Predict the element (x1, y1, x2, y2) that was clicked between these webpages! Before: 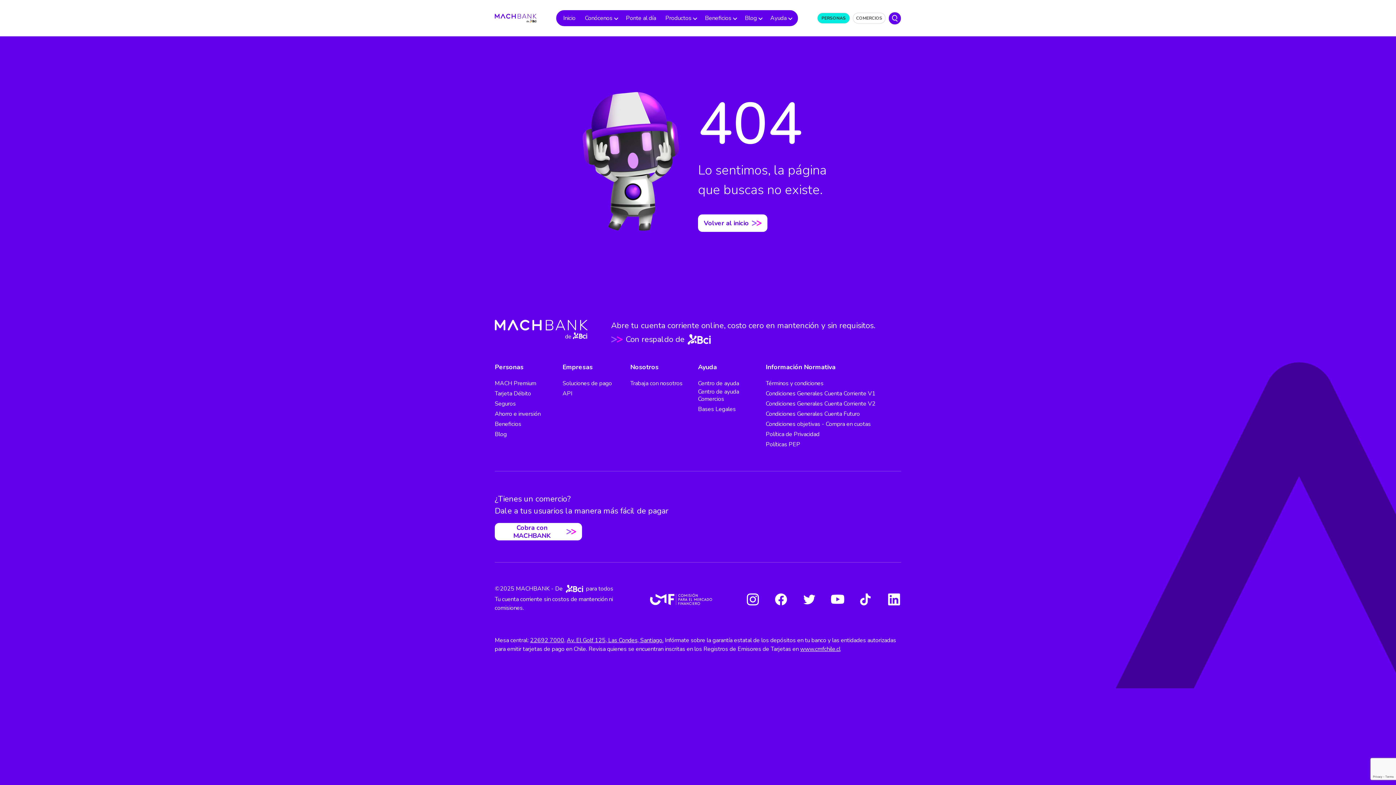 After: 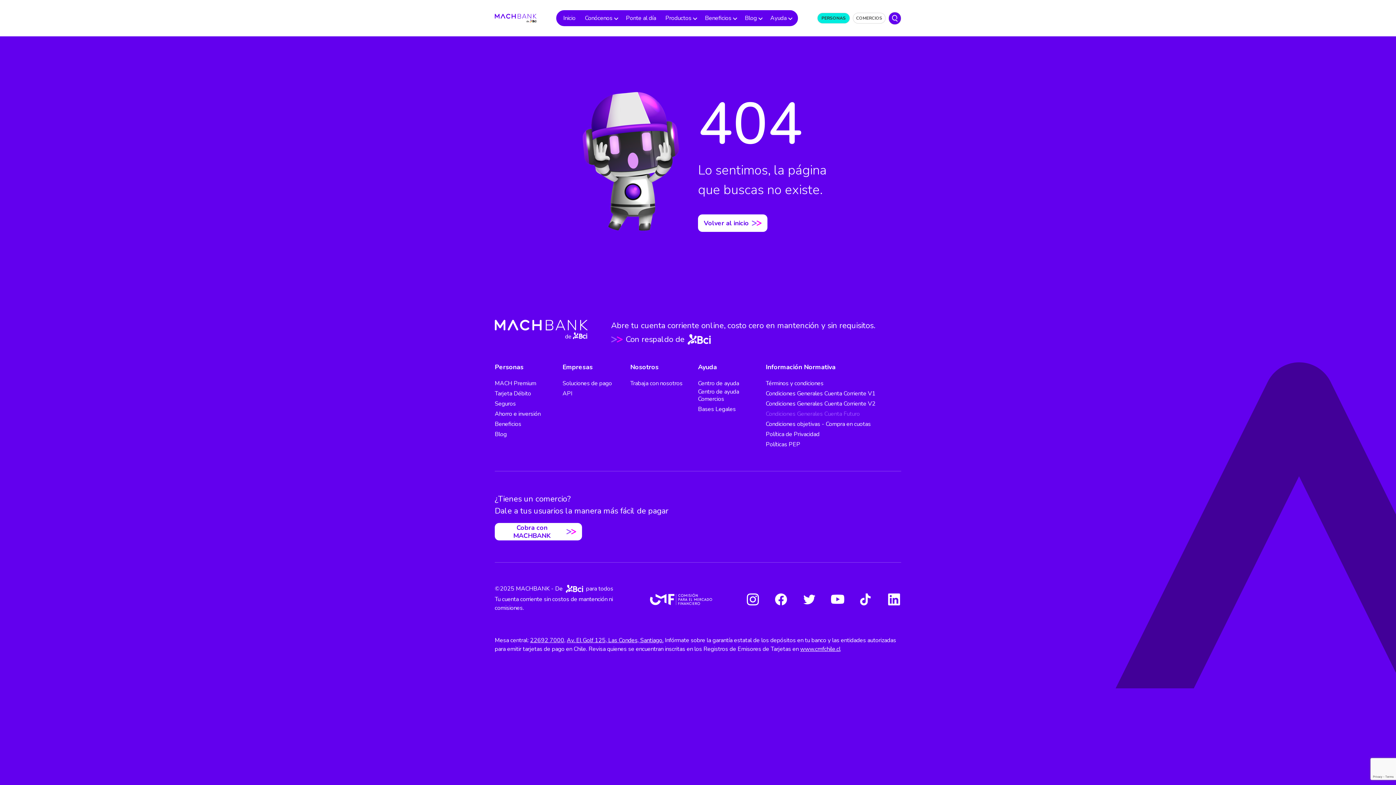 Action: label: Condiciones Generales Cuenta Futuro bbox: (765, 410, 860, 417)